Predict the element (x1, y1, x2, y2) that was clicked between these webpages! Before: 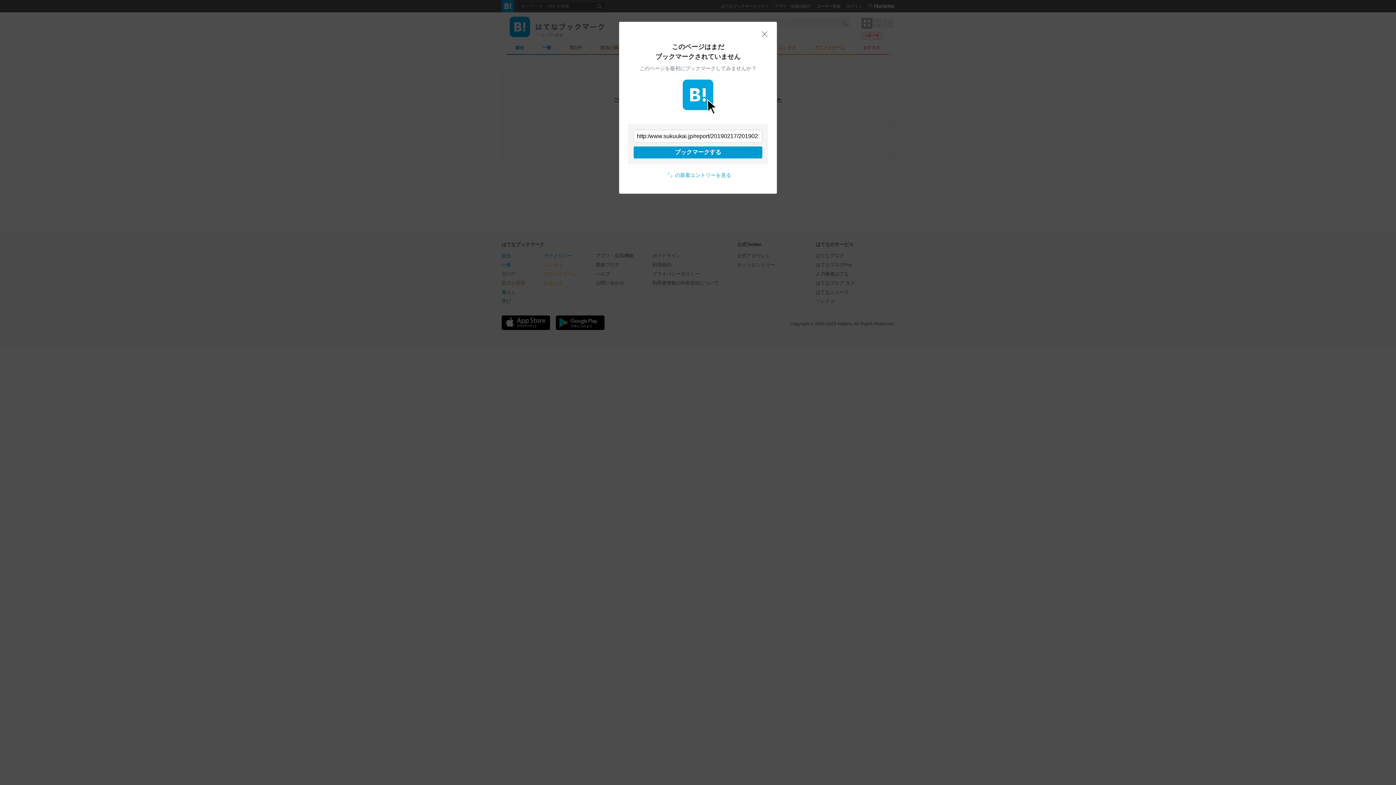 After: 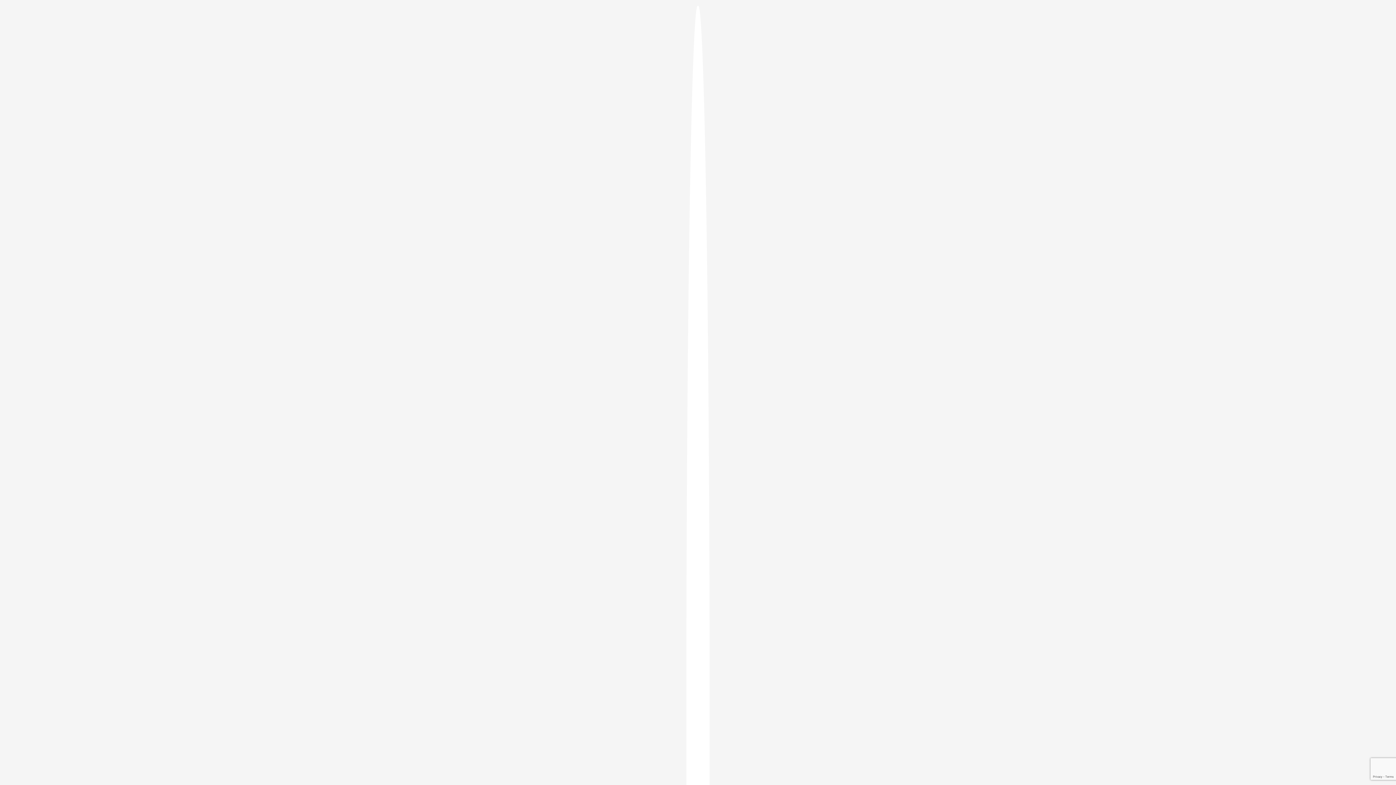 Action: bbox: (633, 146, 762, 158) label: ブックマークする